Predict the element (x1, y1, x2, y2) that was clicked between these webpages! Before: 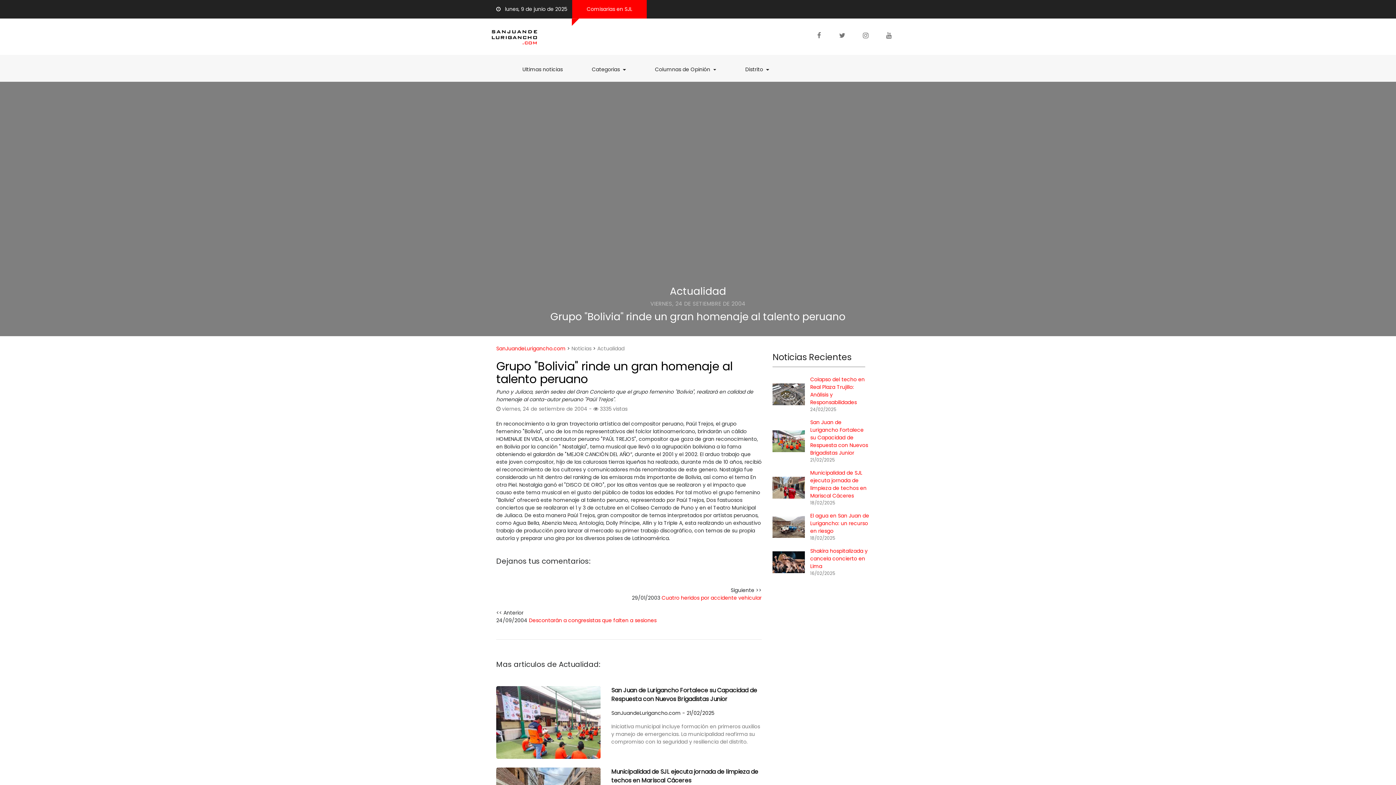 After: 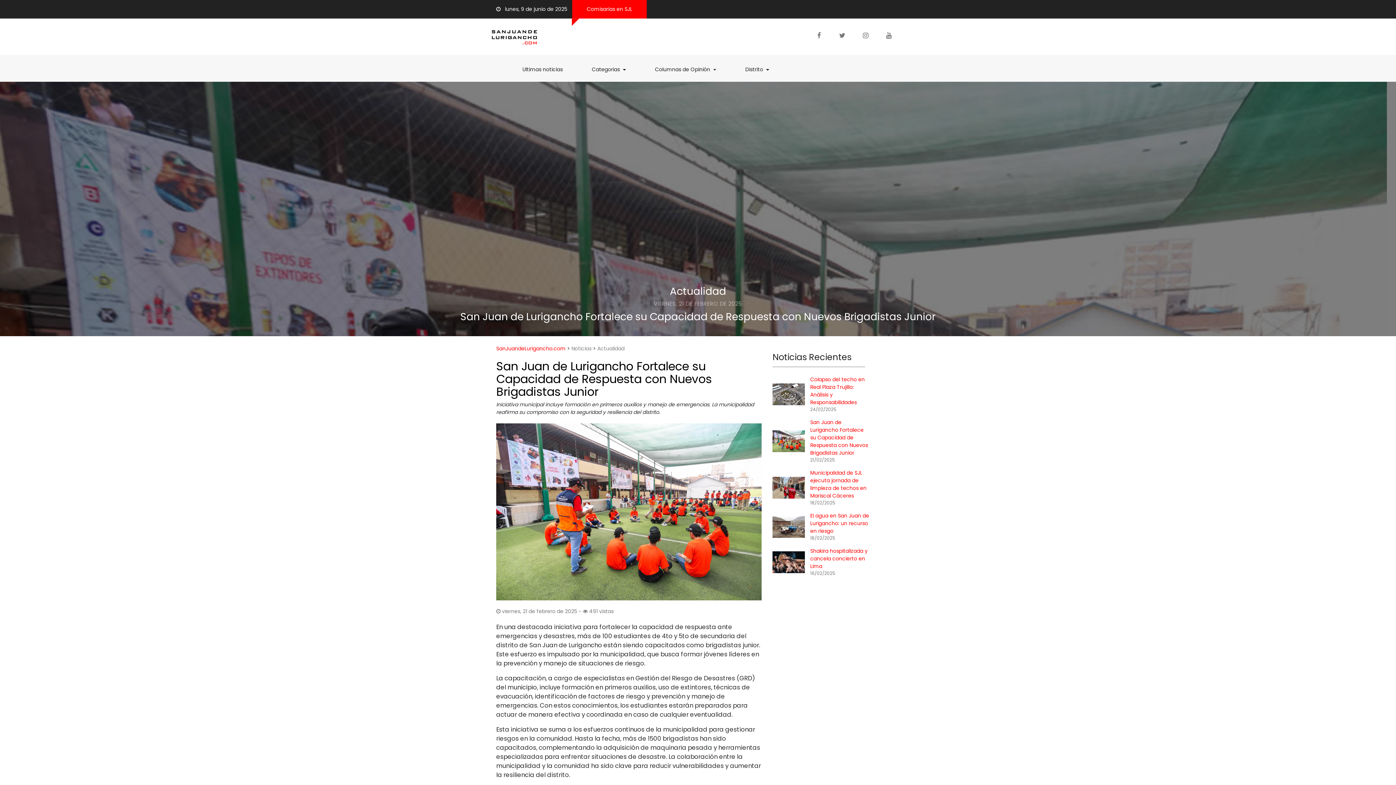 Action: bbox: (611, 704, 714, 723) label: SanJuandeLurigancho.com - 21/02/2025